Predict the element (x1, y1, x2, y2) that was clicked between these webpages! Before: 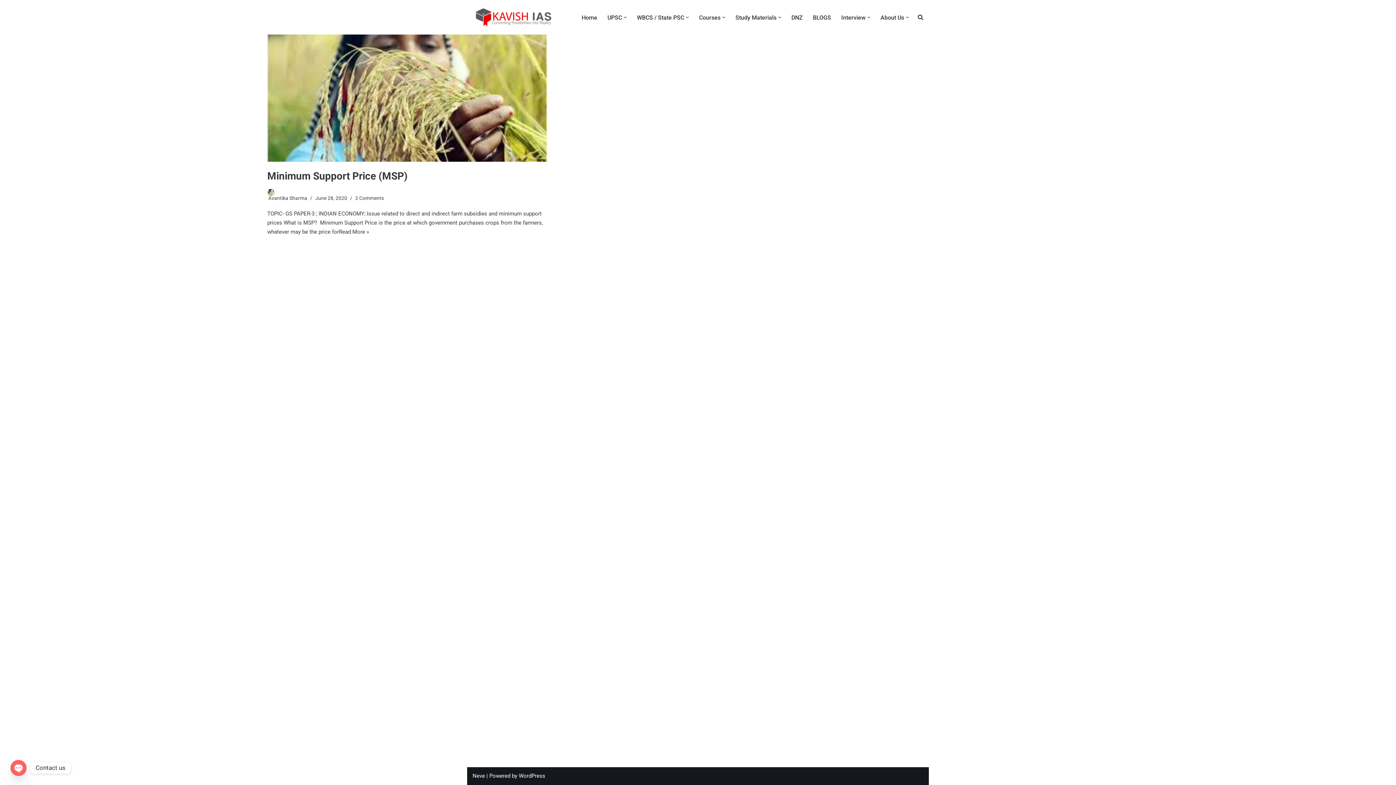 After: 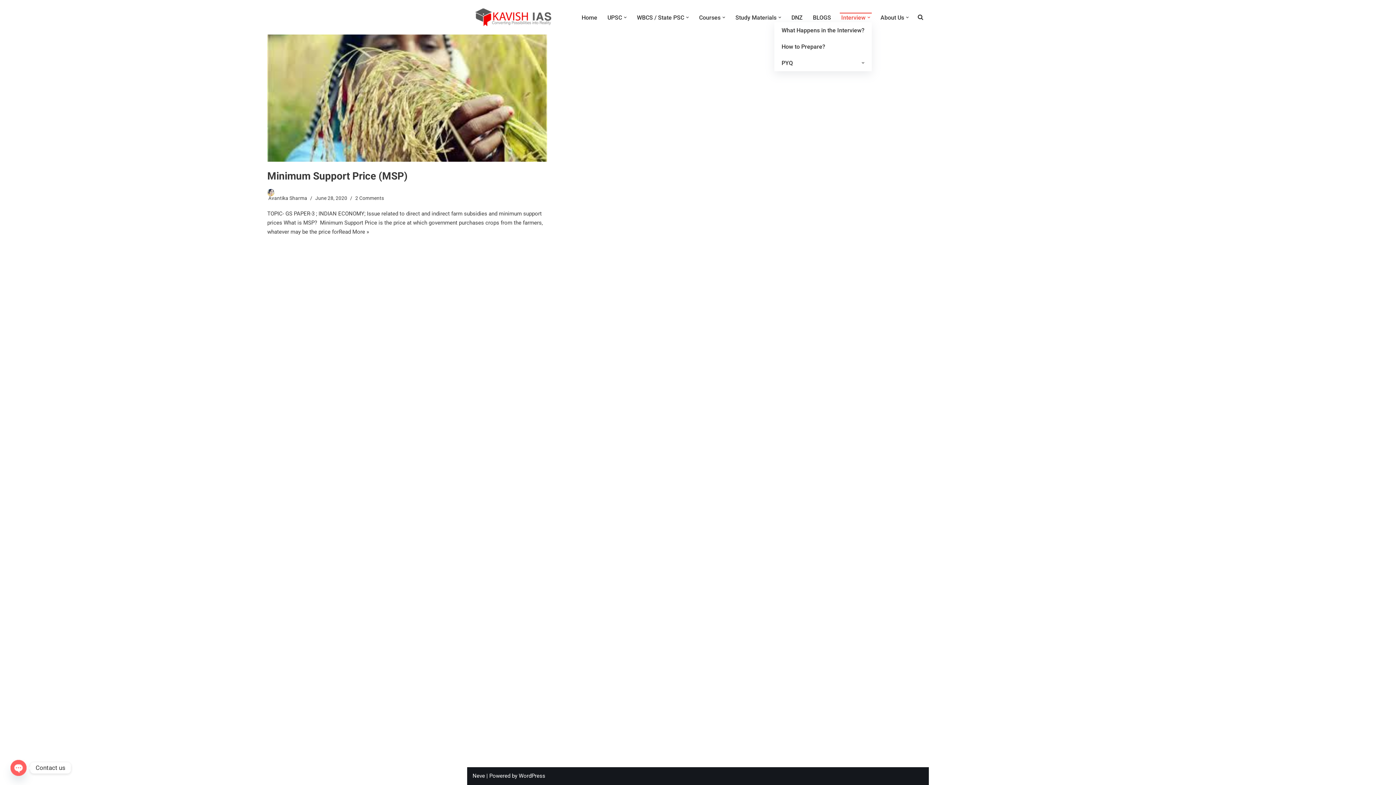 Action: label: Interview bbox: (841, 12, 865, 22)